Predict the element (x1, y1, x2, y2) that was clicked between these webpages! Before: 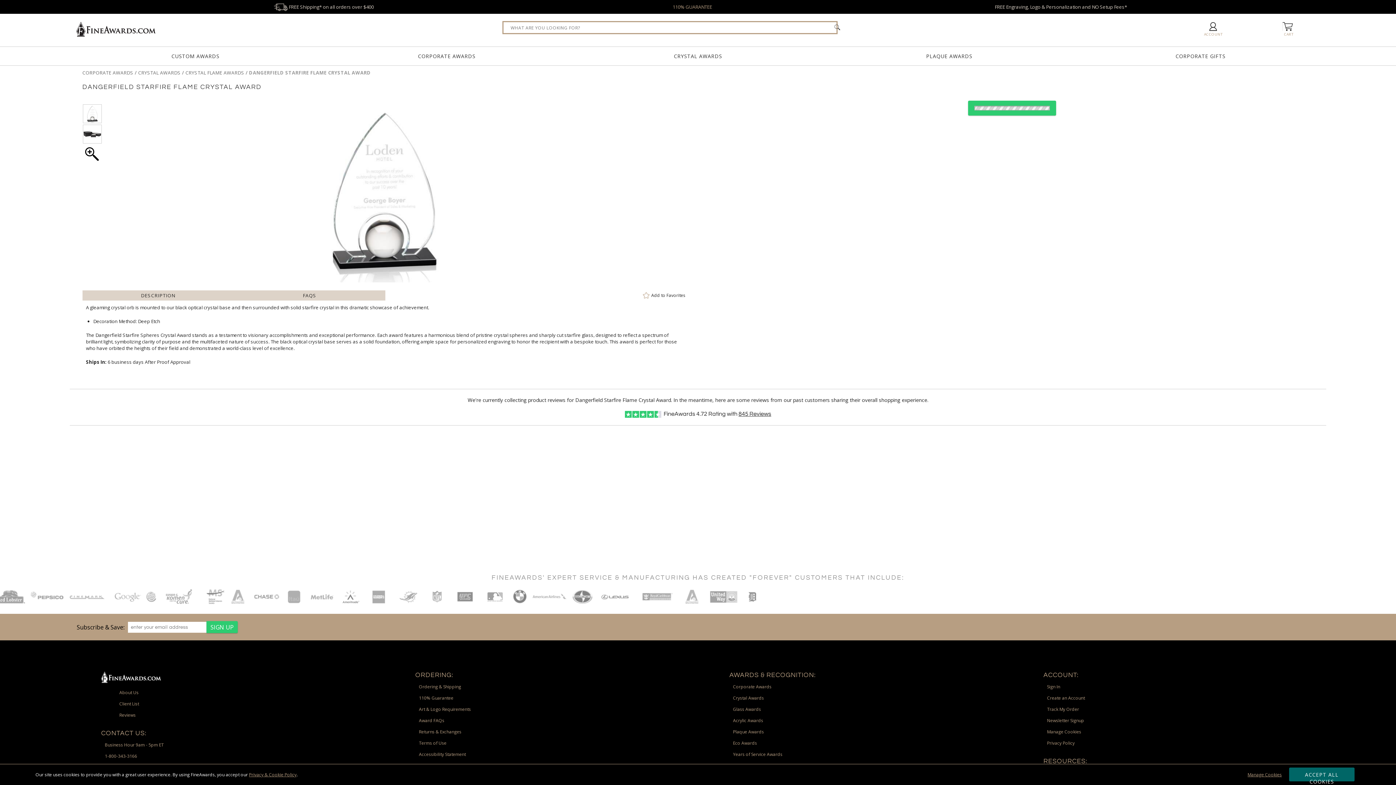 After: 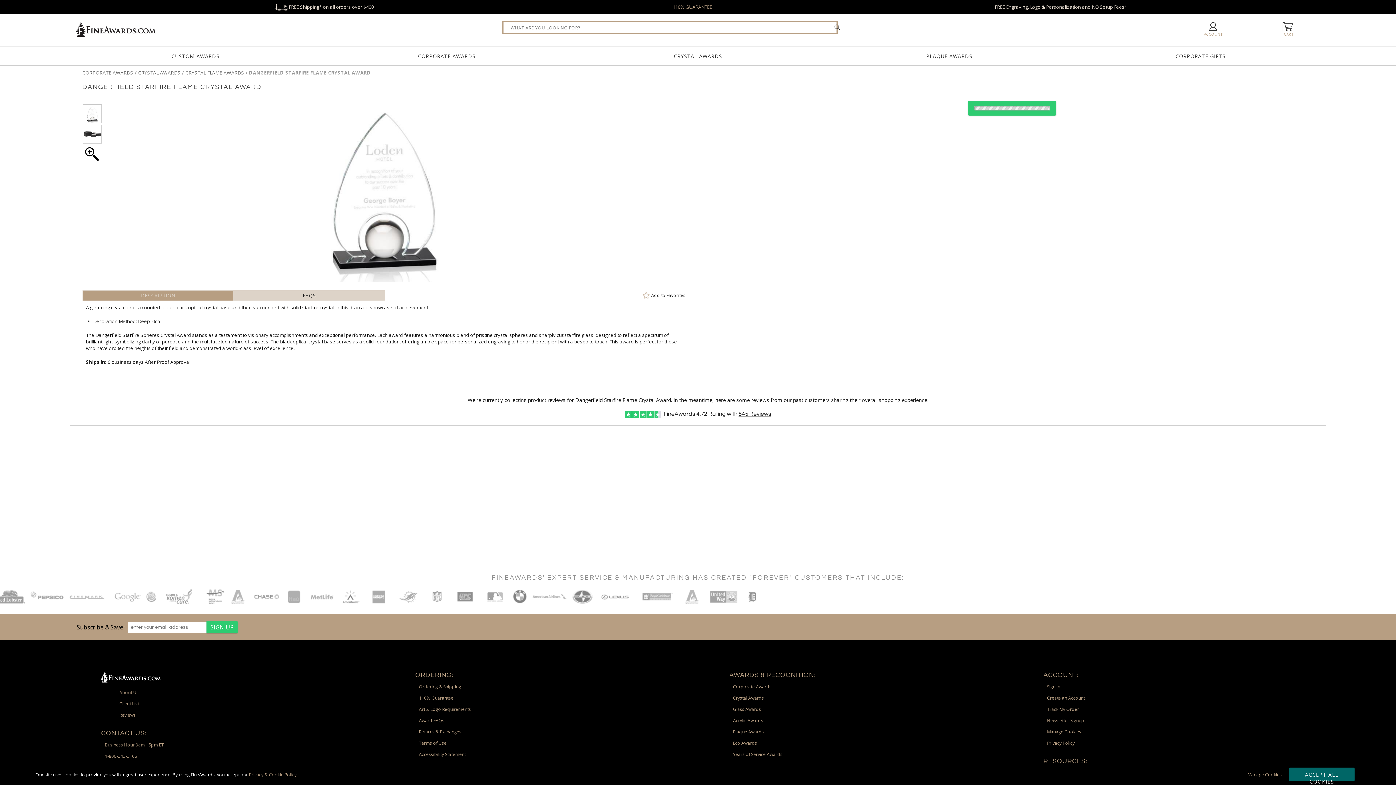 Action: label: Description bbox: (141, 292, 175, 298)